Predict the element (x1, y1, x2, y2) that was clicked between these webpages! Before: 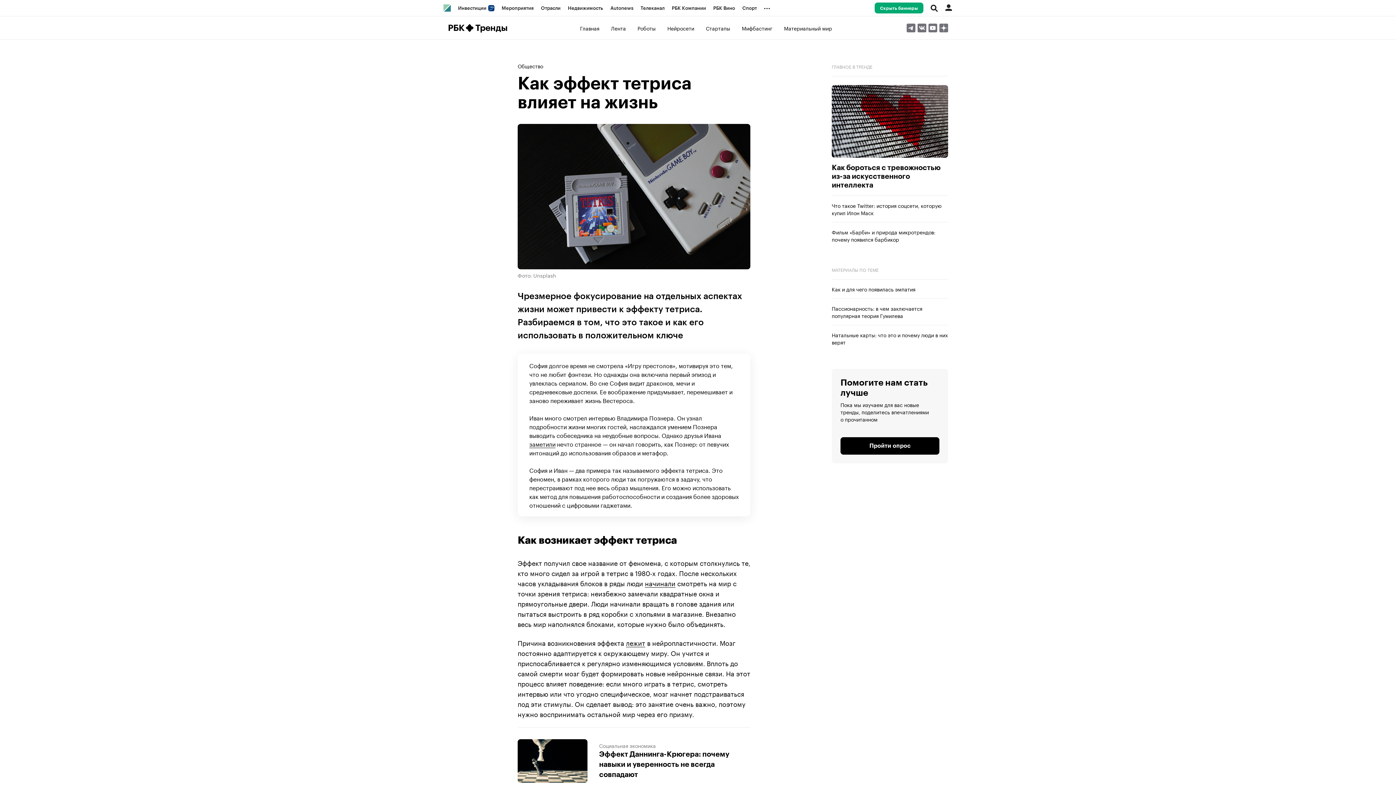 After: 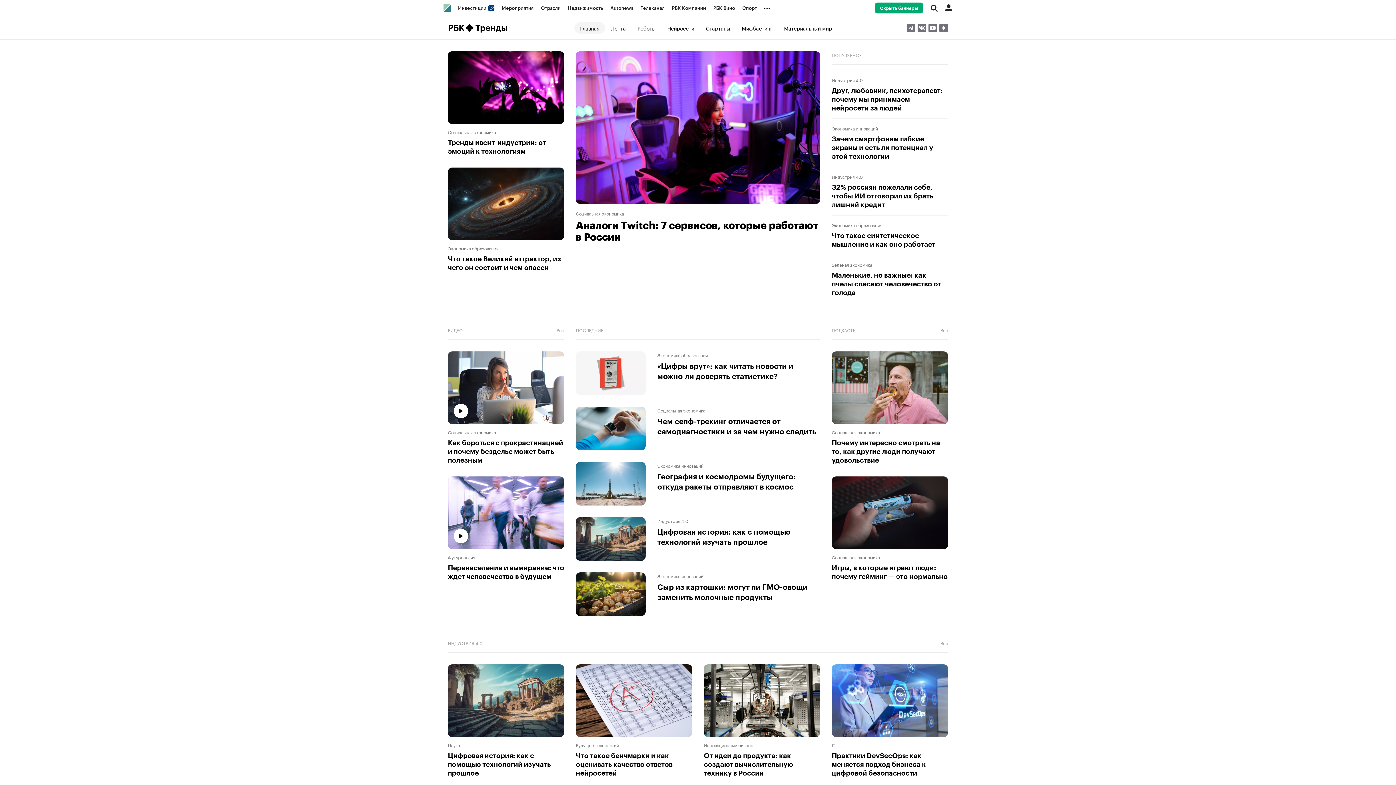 Action: bbox: (574, 22, 605, 33) label: Главная